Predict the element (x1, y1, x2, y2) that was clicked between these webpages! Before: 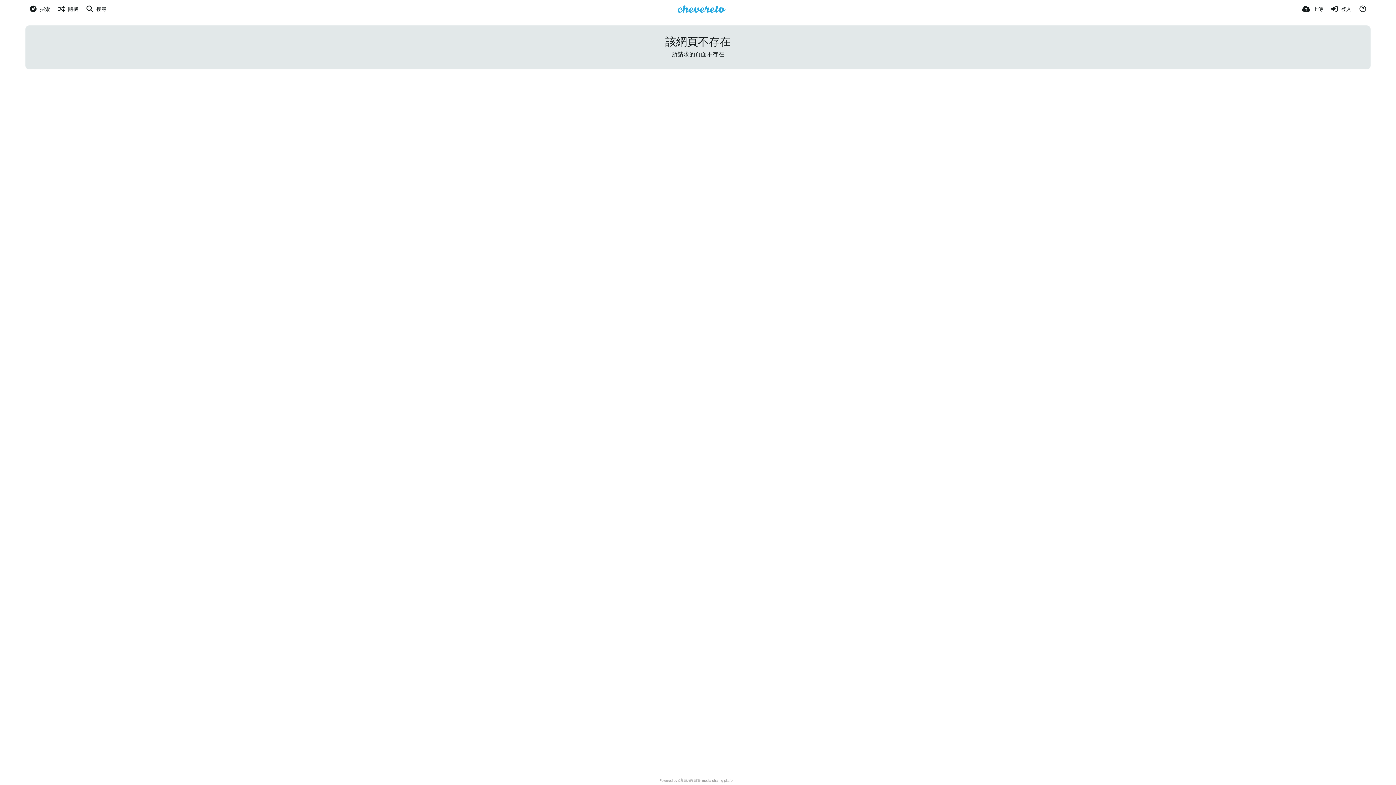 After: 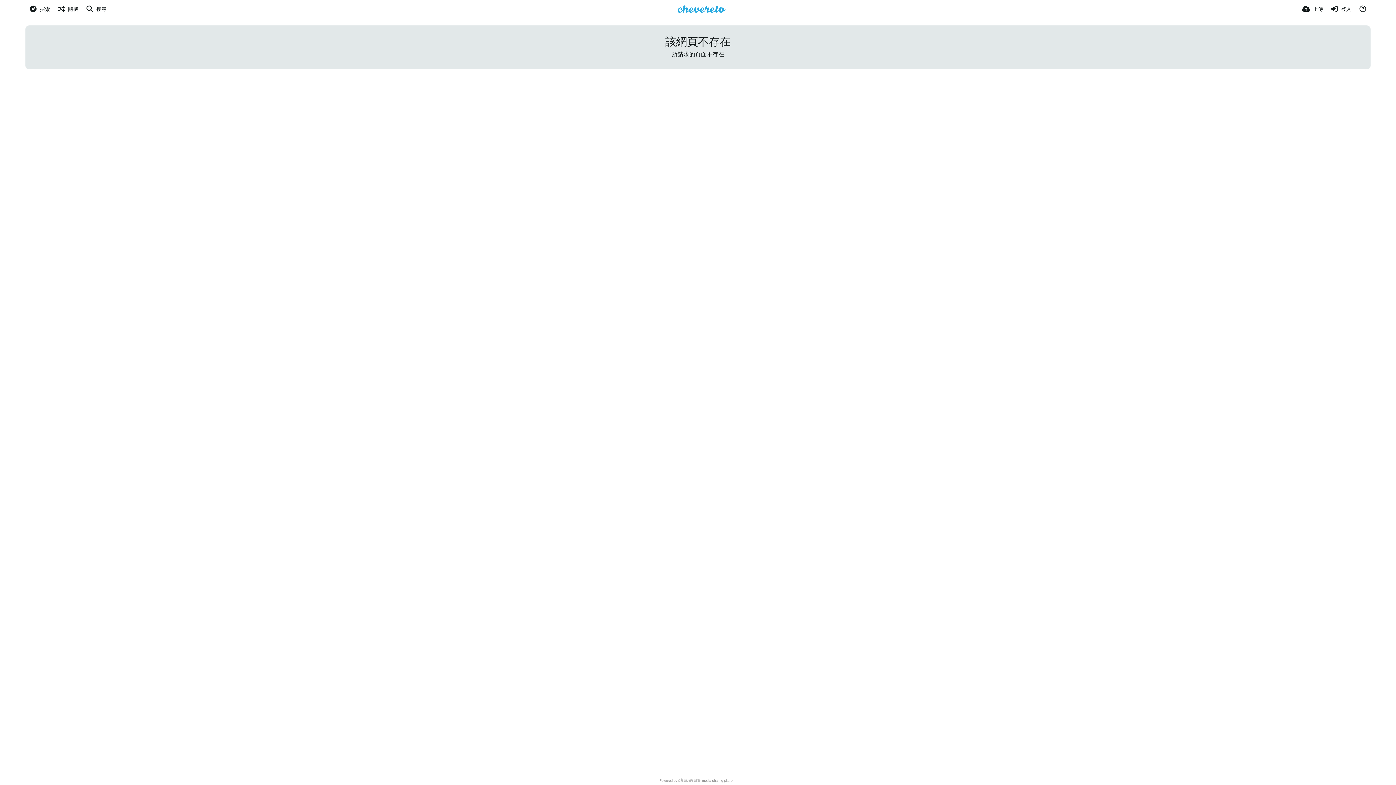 Action: bbox: (677, 5, 725, 12)